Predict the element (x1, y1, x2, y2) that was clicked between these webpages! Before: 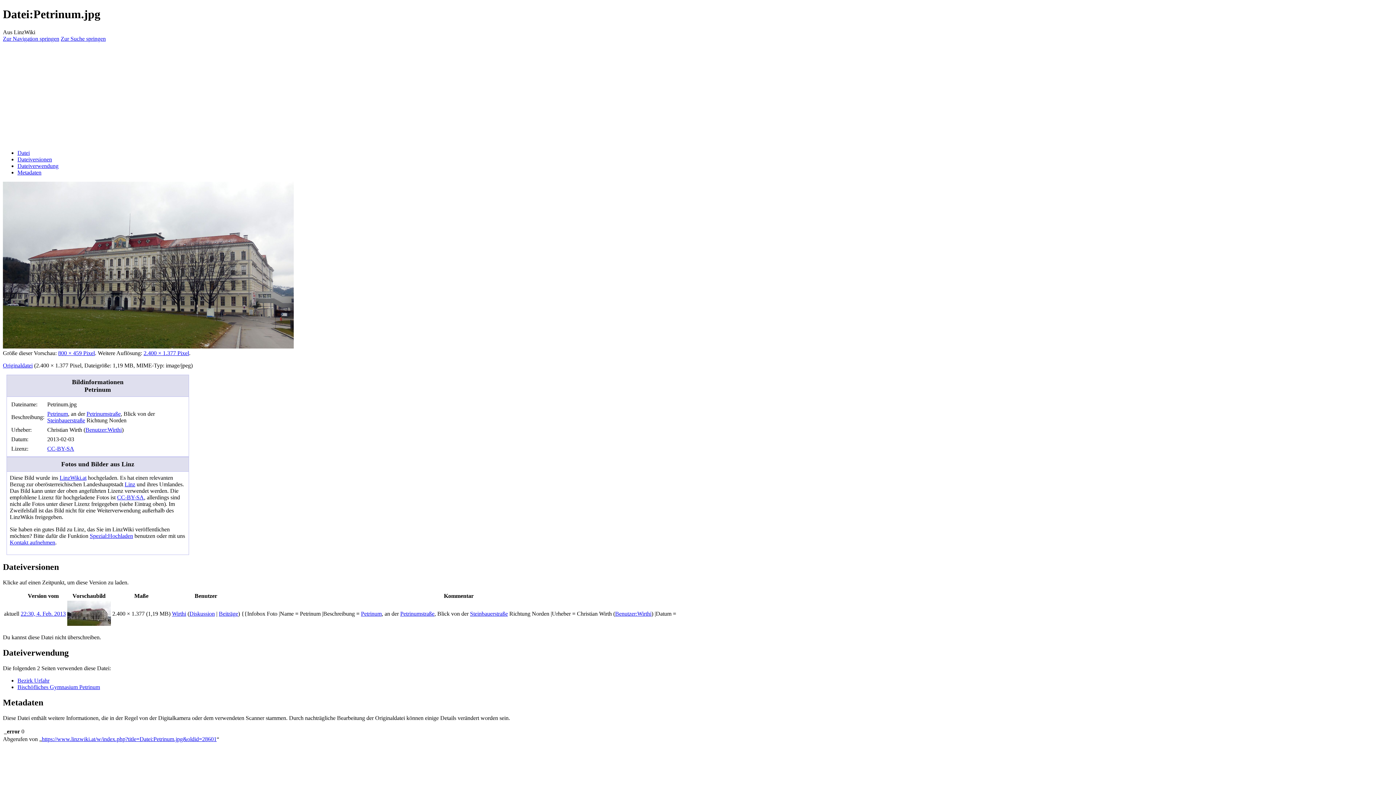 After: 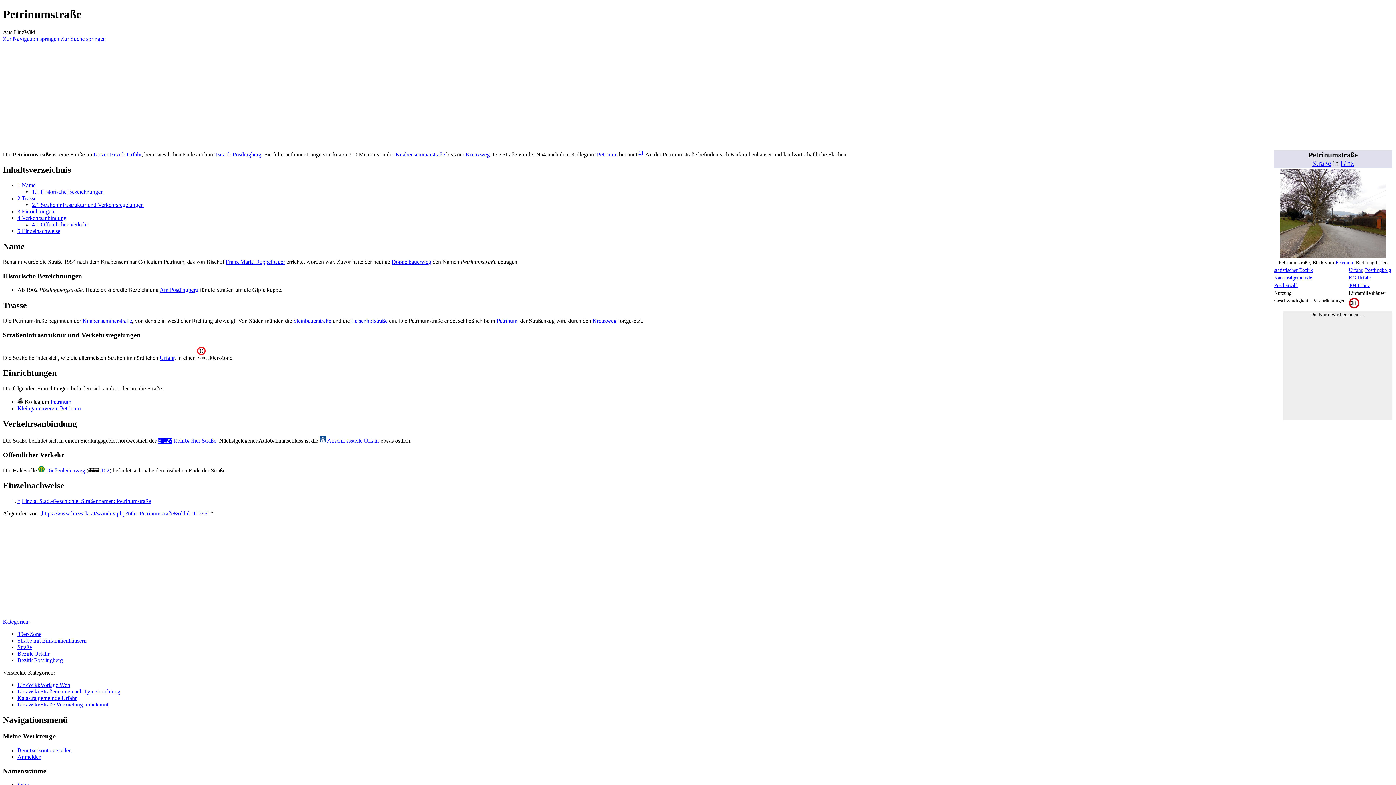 Action: bbox: (86, 411, 120, 417) label: Petrinumstraße